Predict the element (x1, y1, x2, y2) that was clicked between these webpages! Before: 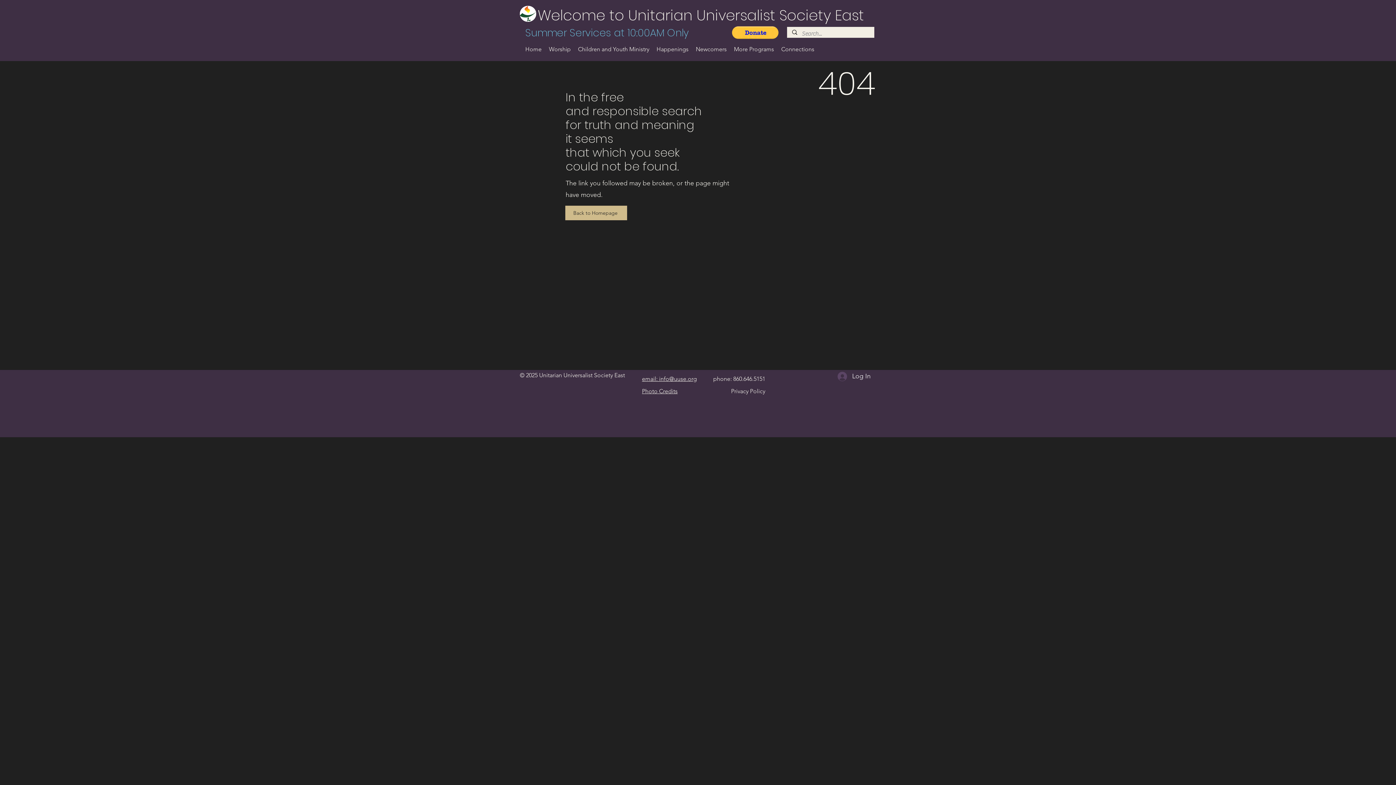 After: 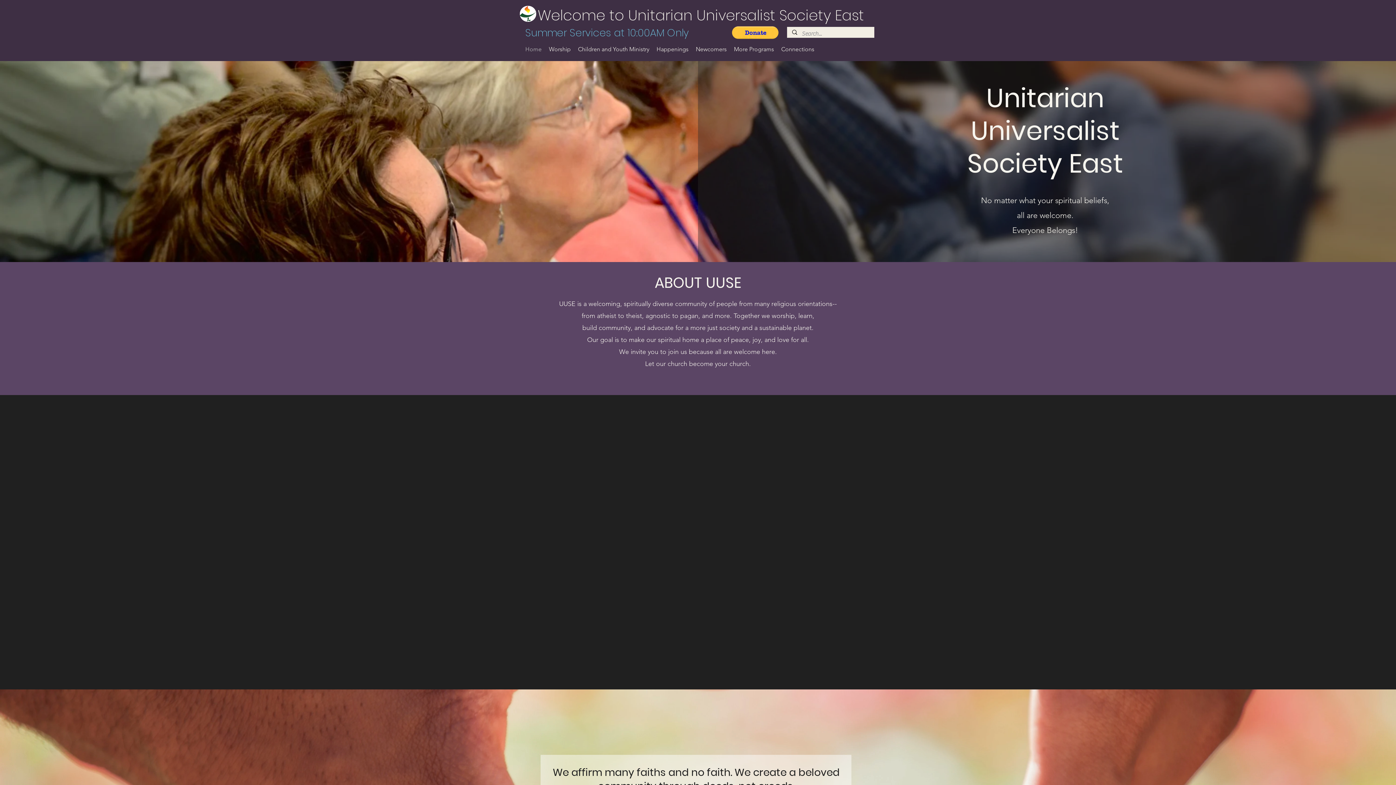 Action: bbox: (565, 205, 627, 220) label: Back to Homepage